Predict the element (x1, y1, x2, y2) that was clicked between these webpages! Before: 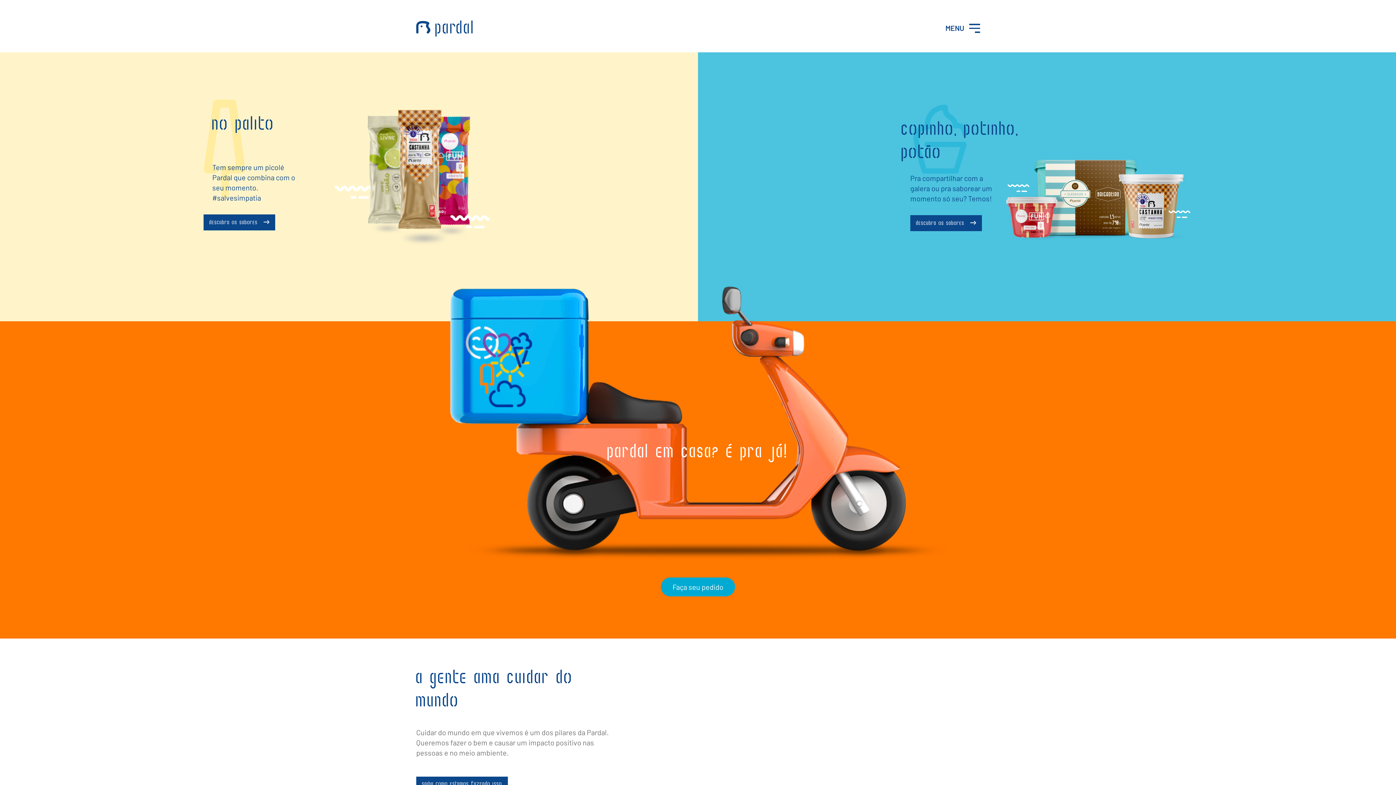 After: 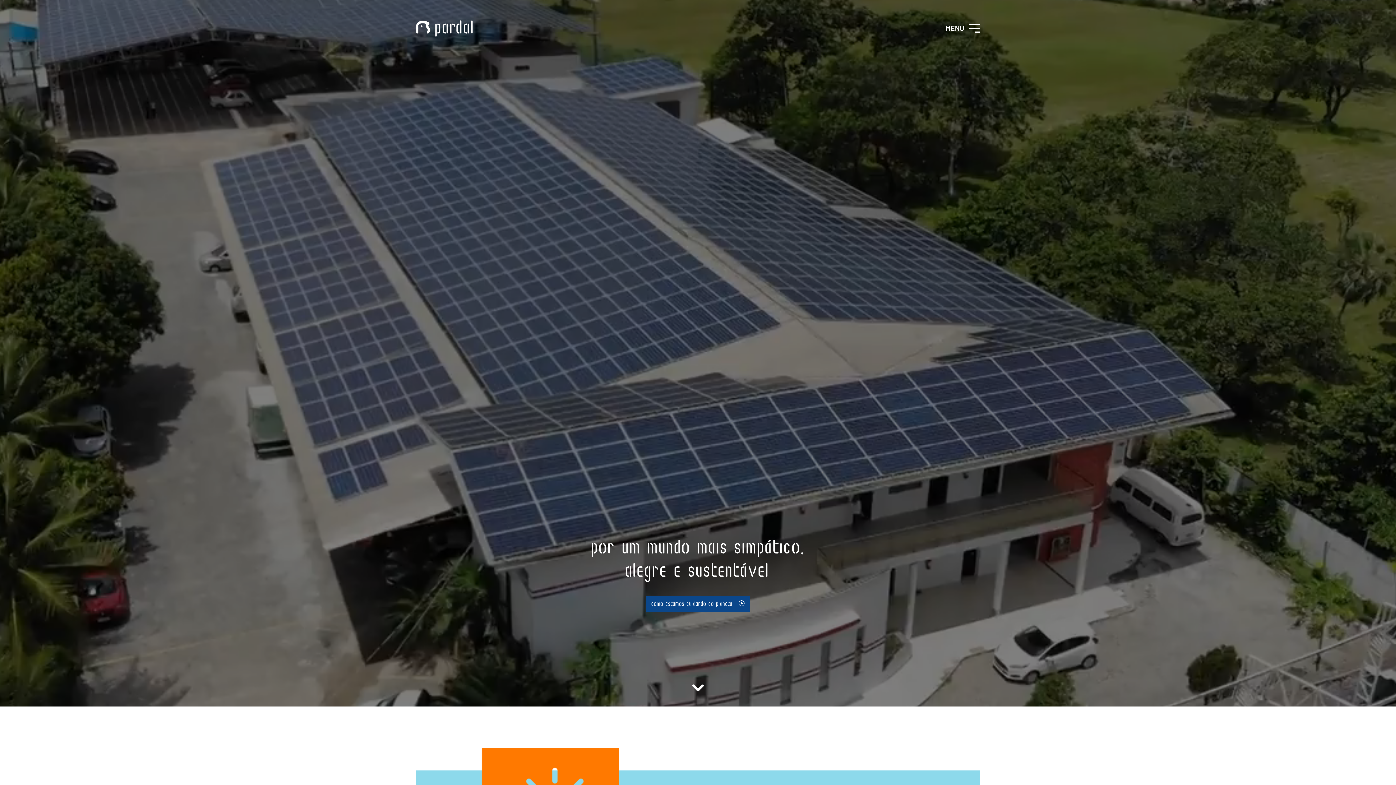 Action: label: Saiba como estamos fazendo isso bbox: (416, 777, 508, 792)